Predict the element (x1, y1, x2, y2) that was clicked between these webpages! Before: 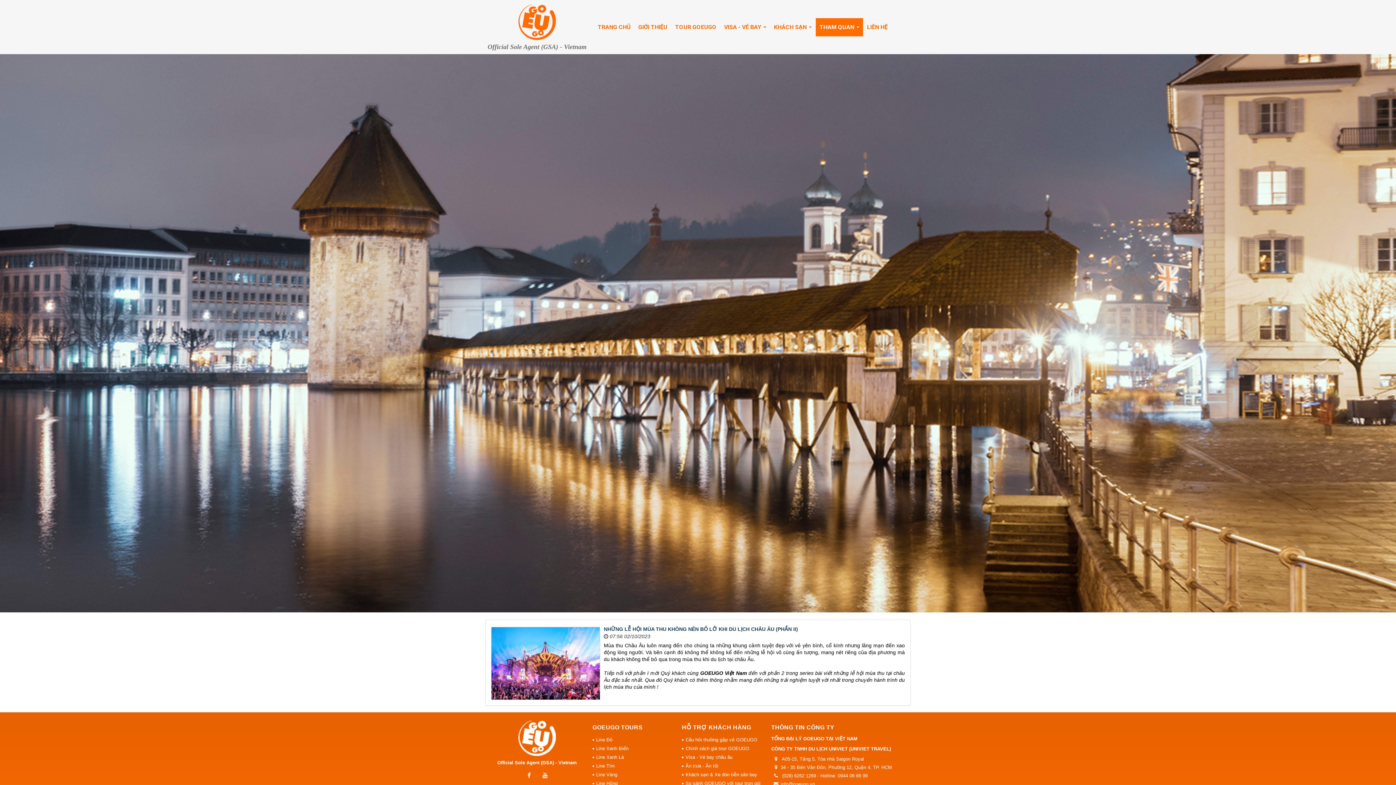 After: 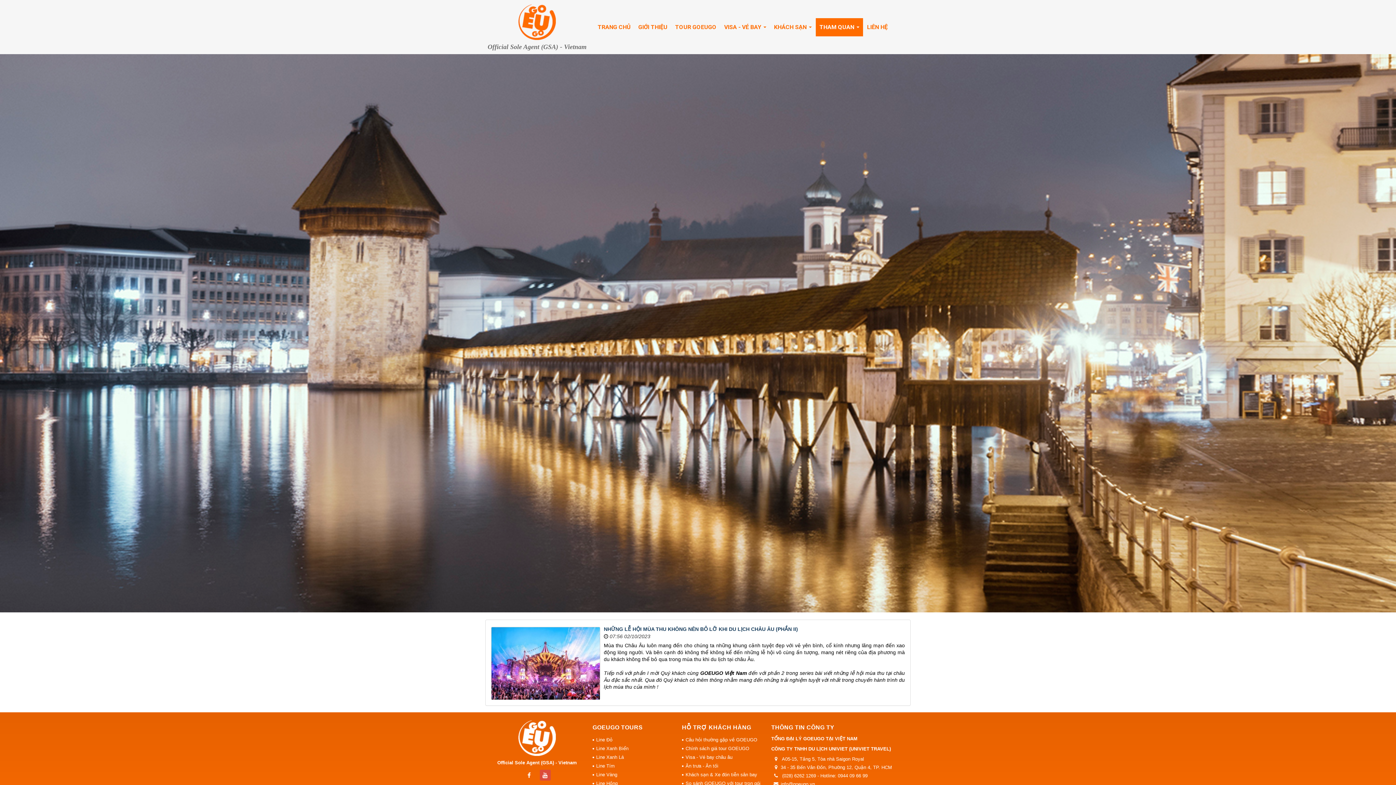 Action: bbox: (539, 770, 550, 780)